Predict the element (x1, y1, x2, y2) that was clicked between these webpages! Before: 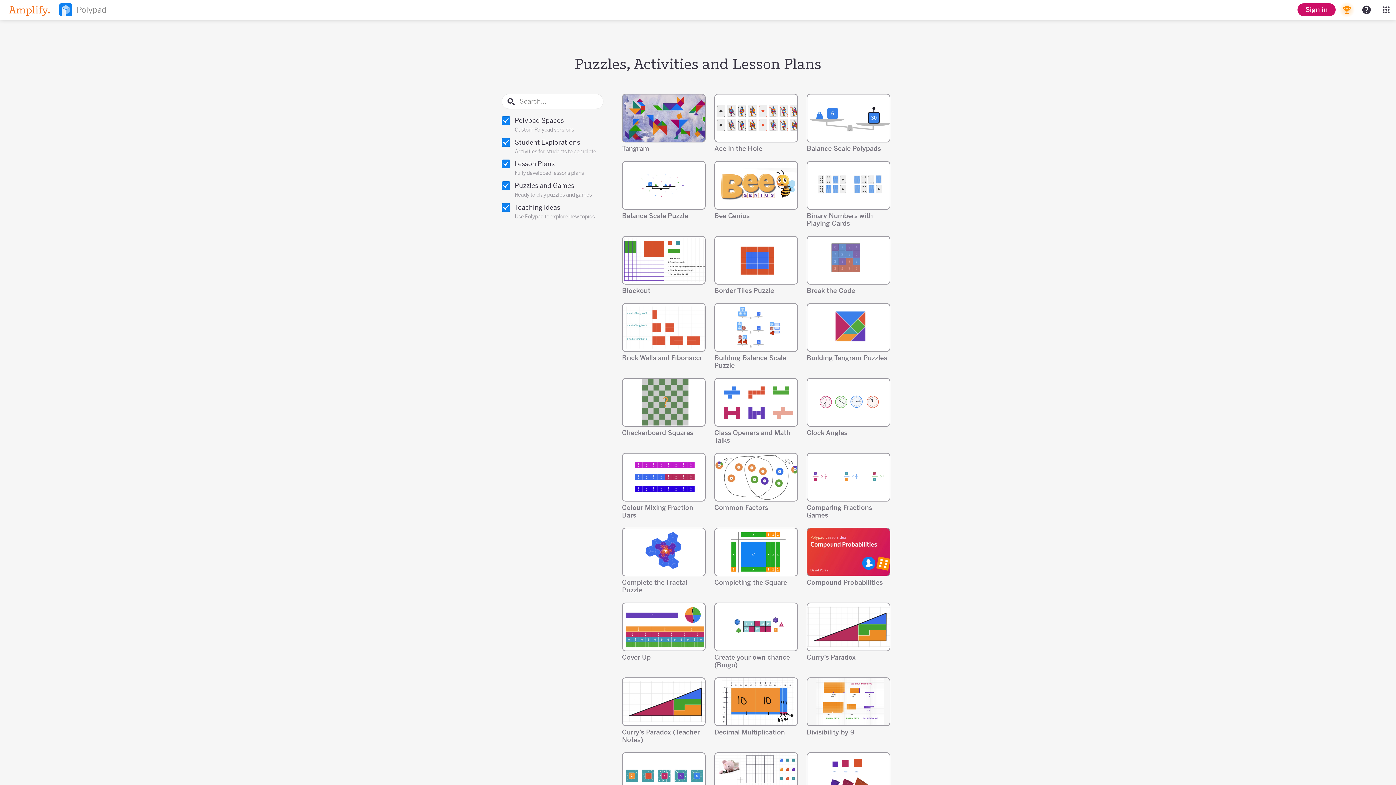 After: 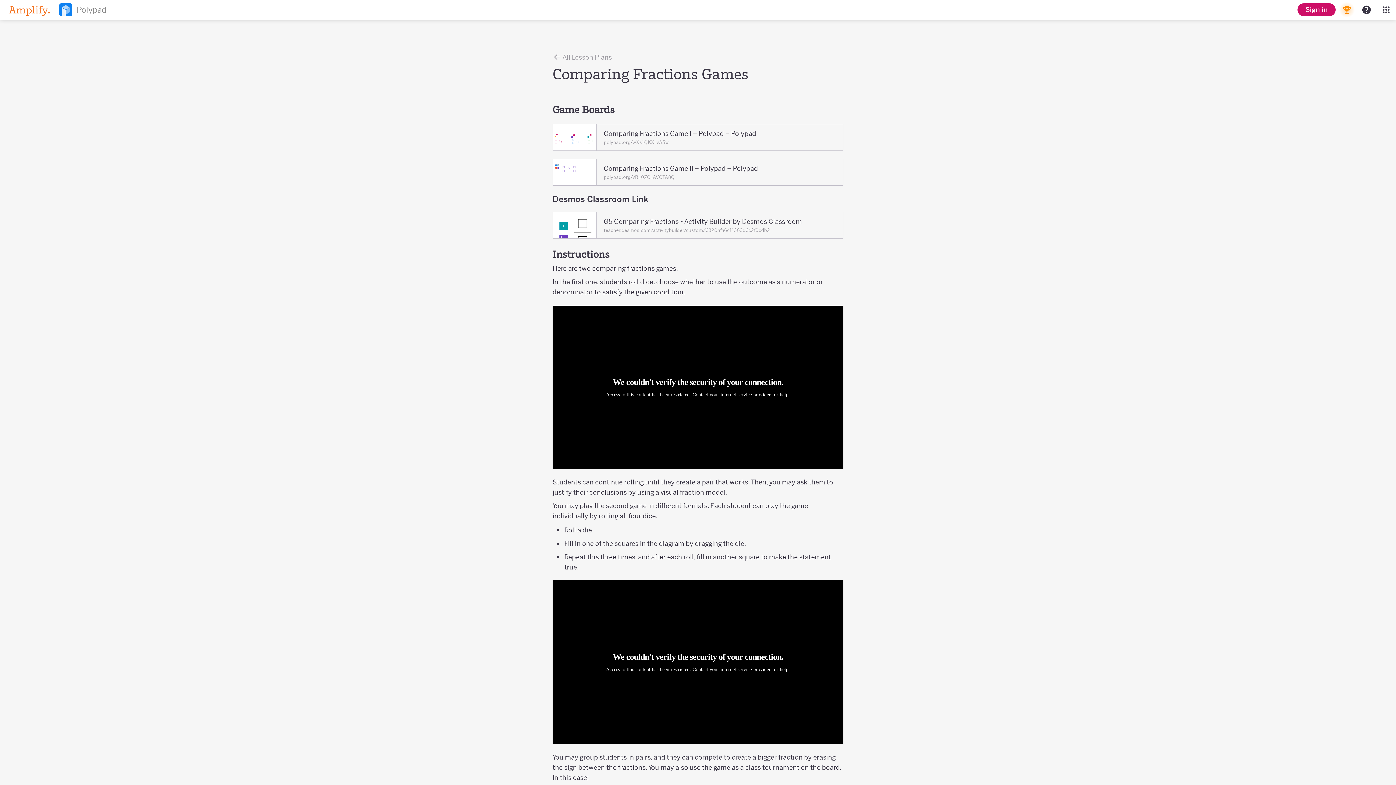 Action: label: Comparing Fractions Games bbox: (806, 453, 890, 519)